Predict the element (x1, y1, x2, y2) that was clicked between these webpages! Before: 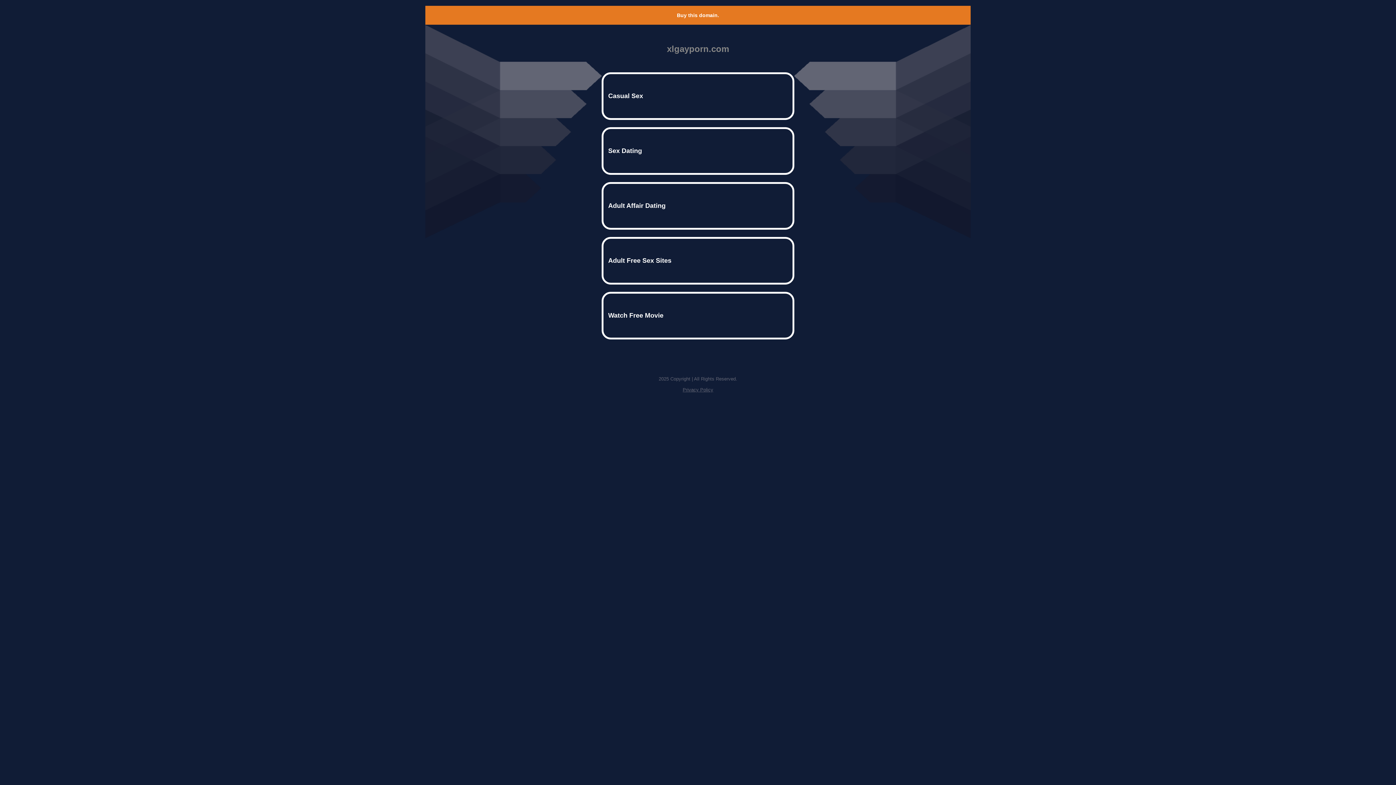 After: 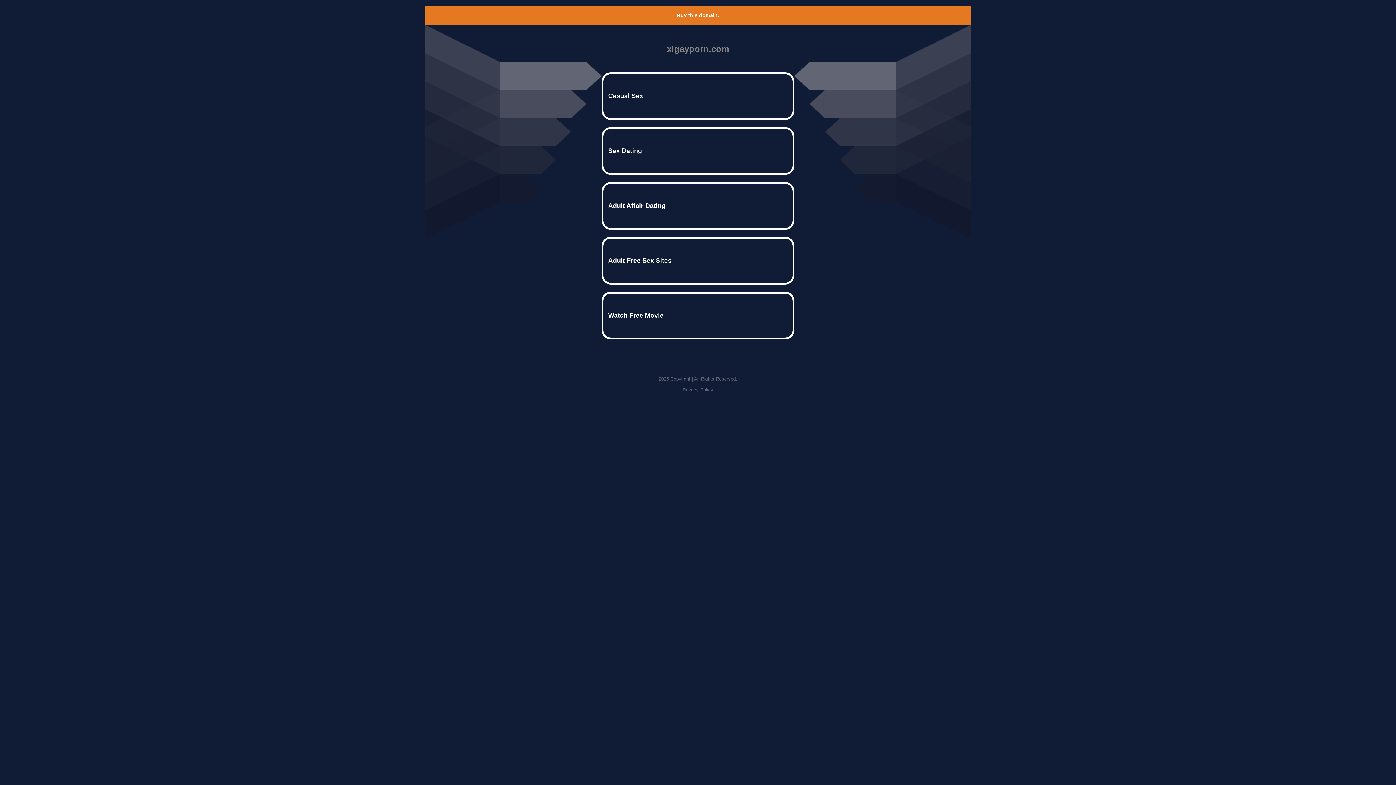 Action: bbox: (677, 12, 719, 18) label: Buy this domain.